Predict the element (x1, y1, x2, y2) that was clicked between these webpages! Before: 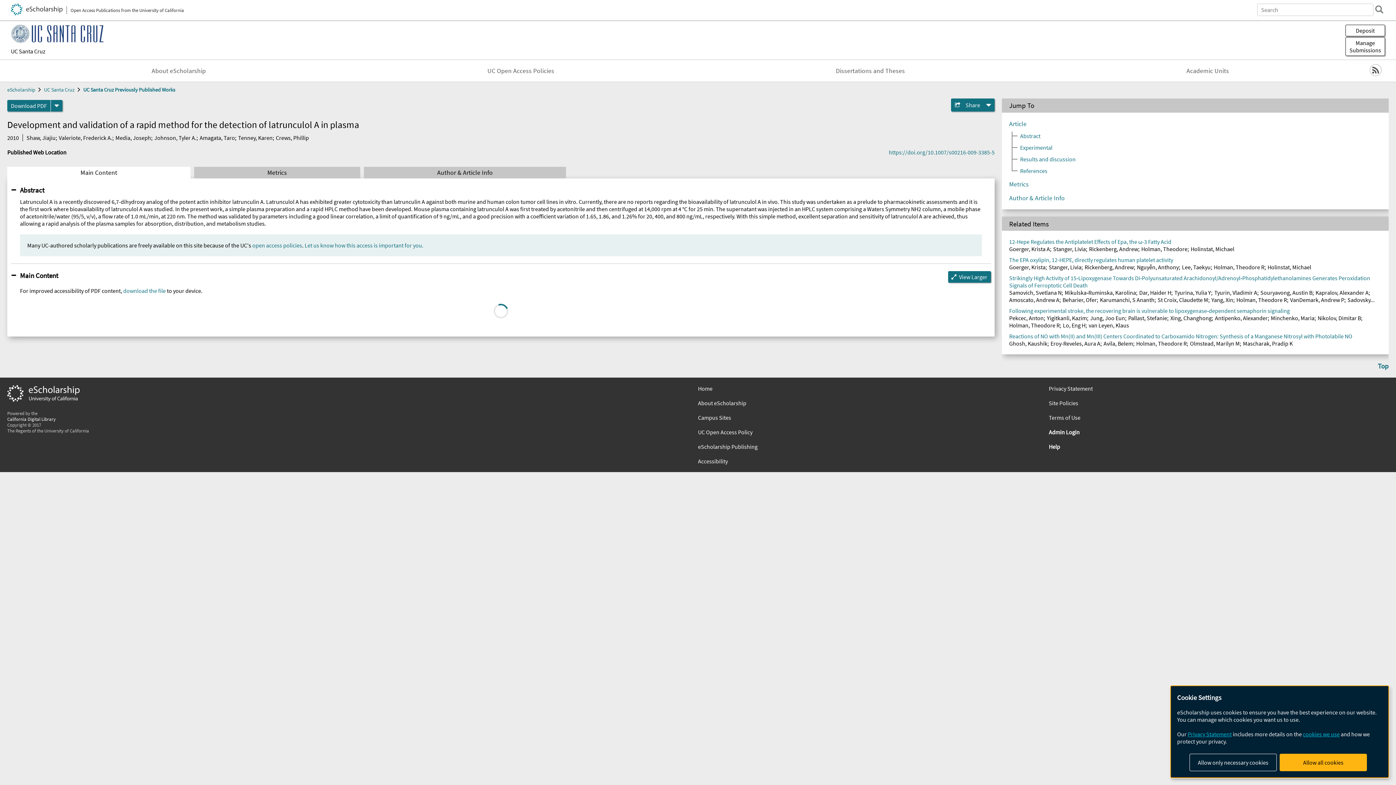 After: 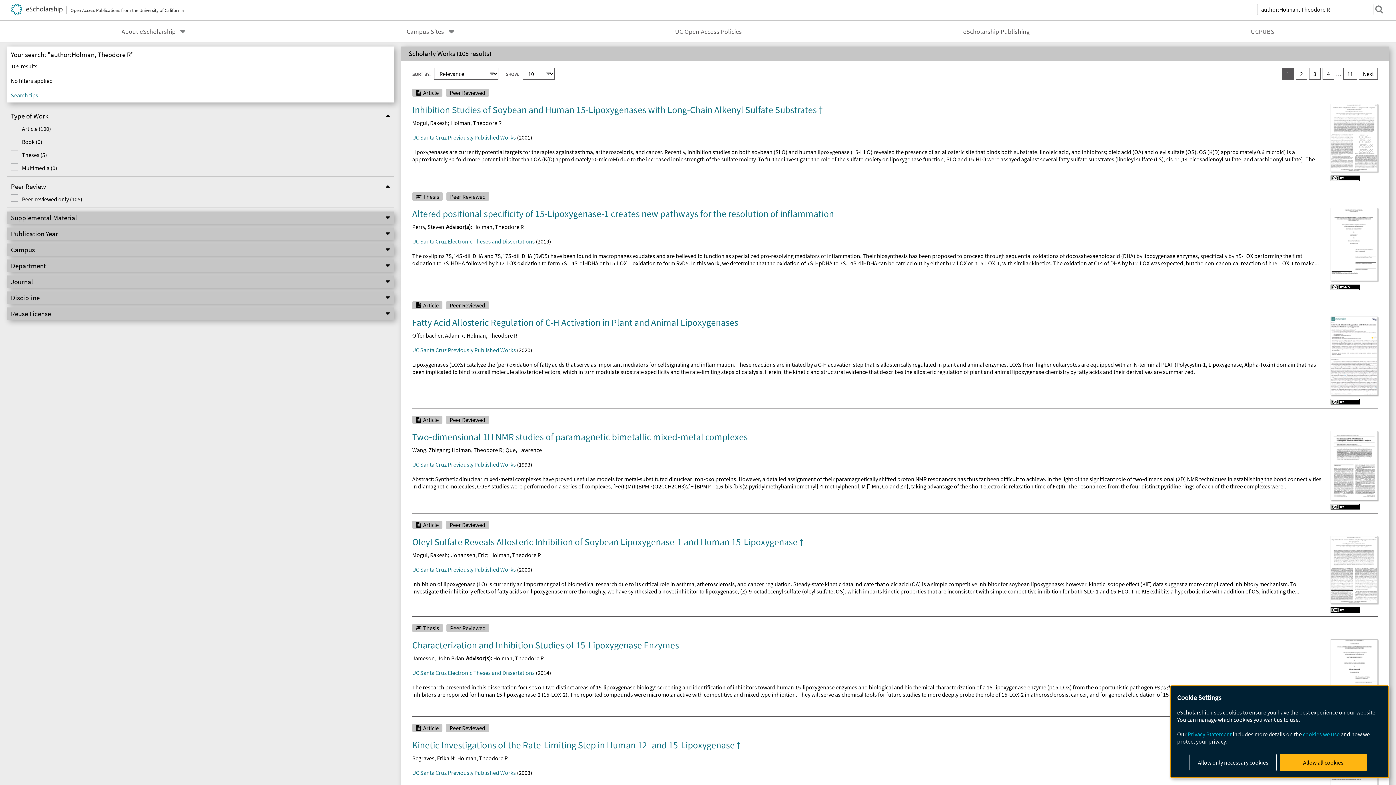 Action: label: Holman, Theodore R bbox: (1236, 296, 1287, 303)